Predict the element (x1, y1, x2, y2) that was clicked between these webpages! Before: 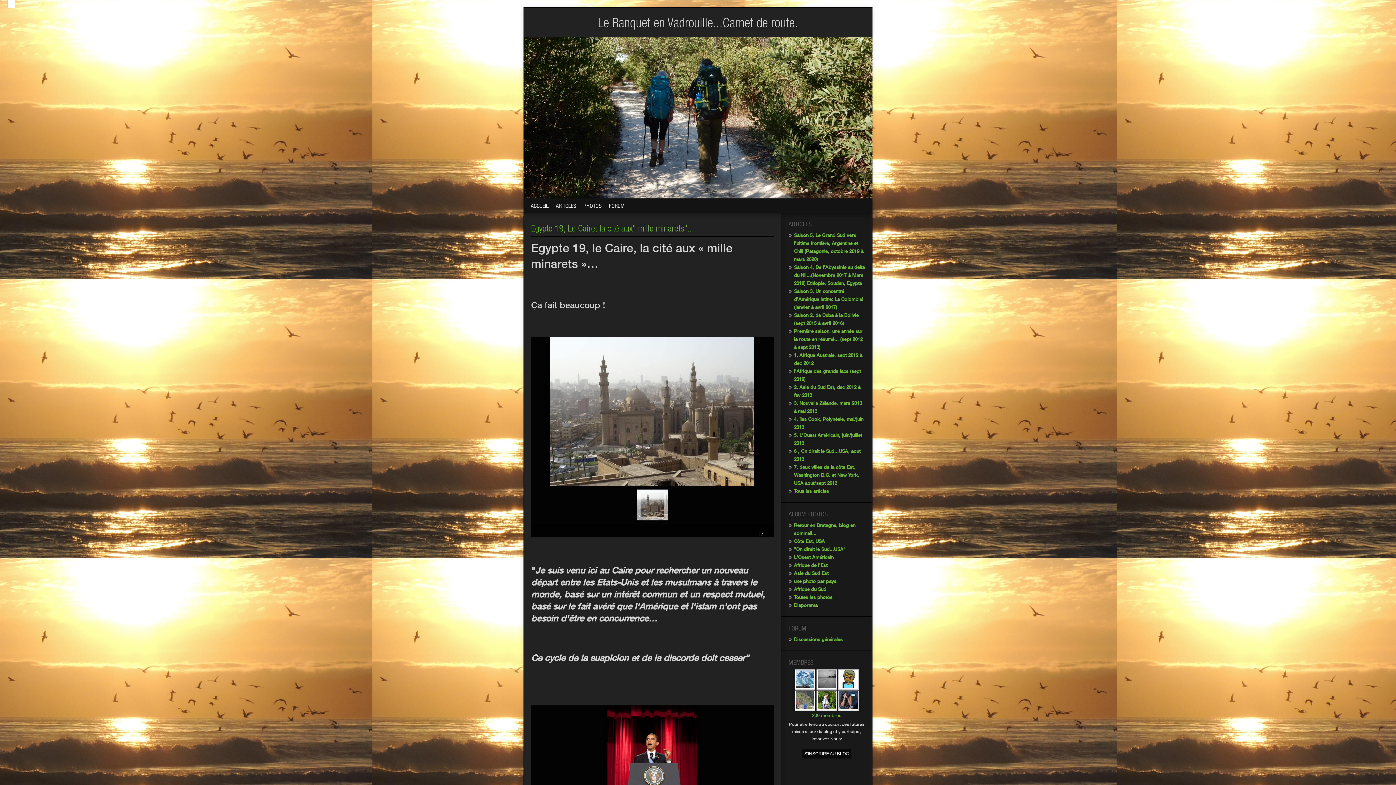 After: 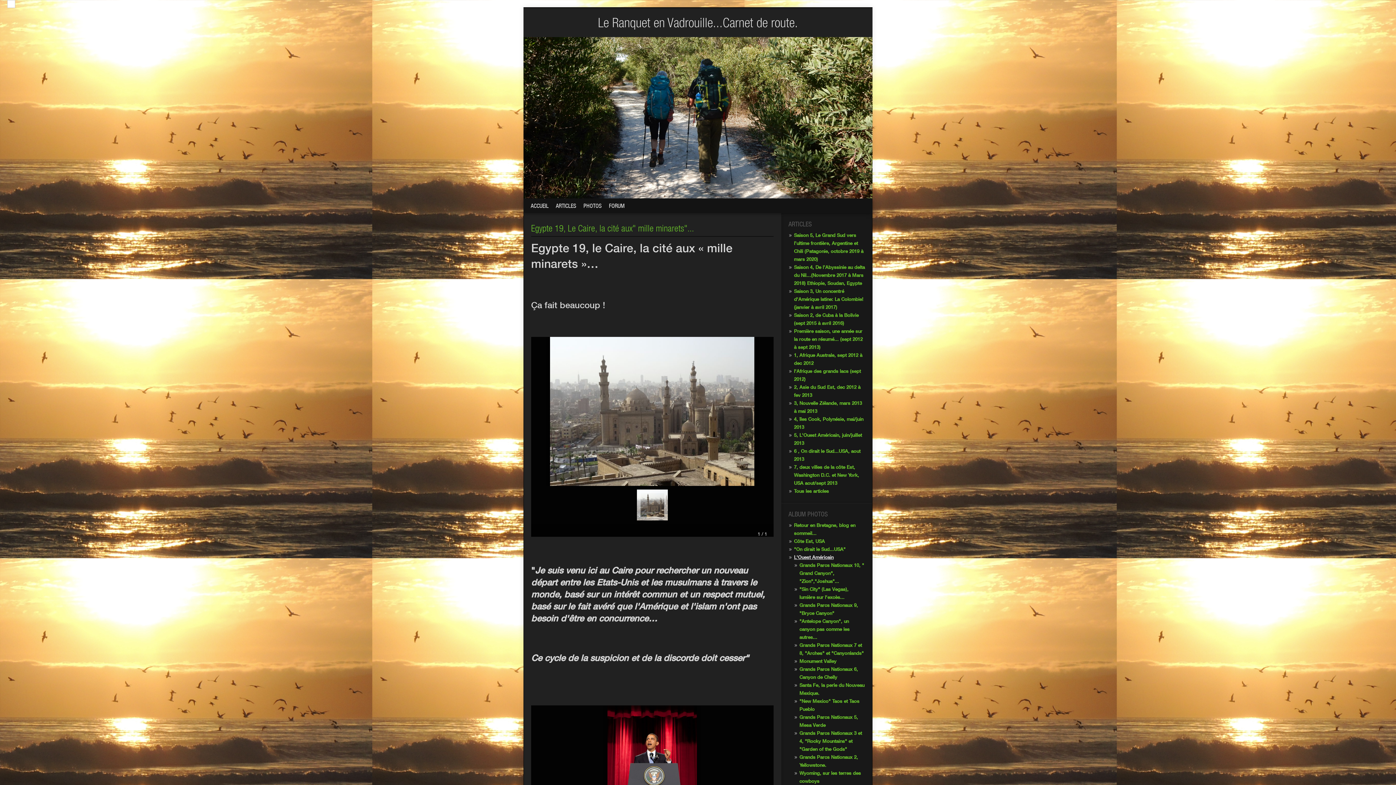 Action: bbox: (794, 554, 833, 560) label: L'Ouest Américain